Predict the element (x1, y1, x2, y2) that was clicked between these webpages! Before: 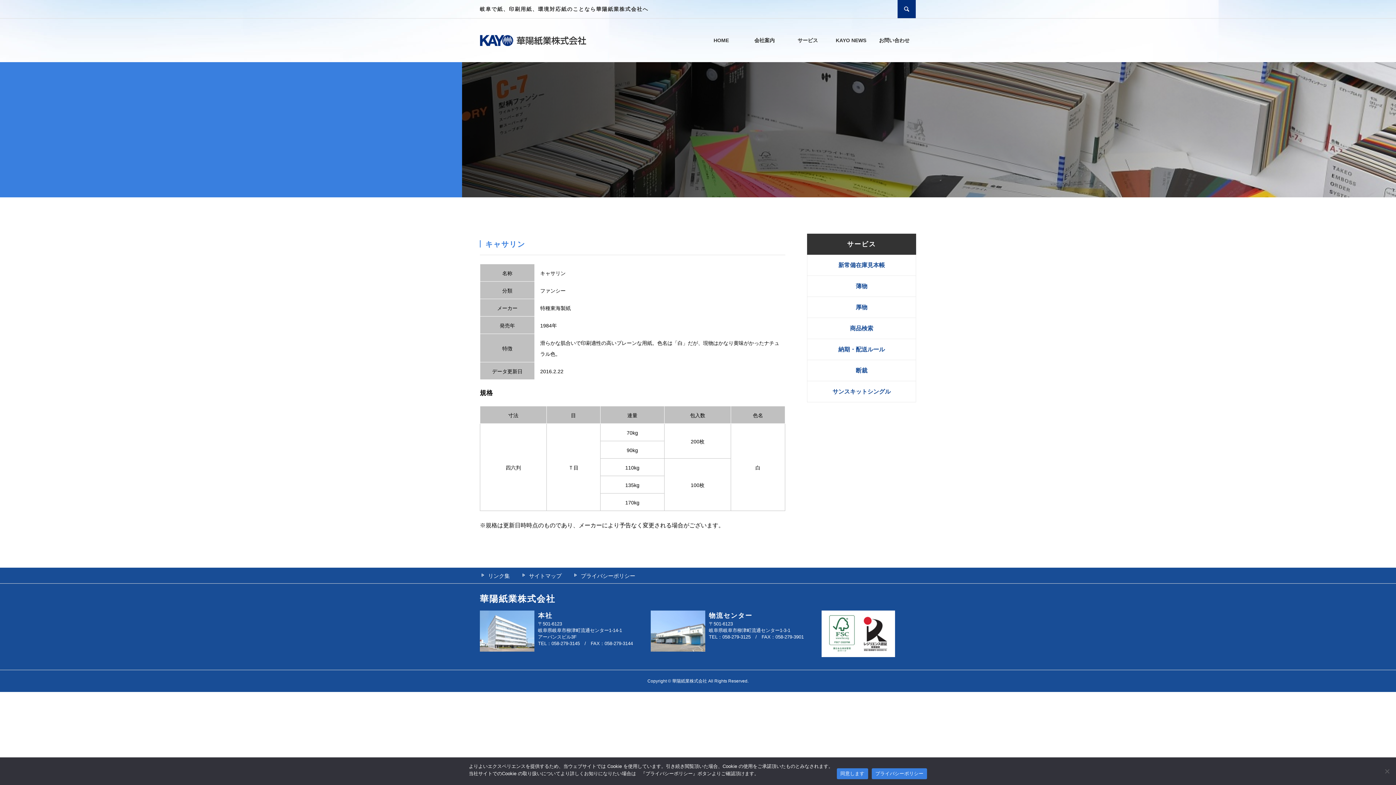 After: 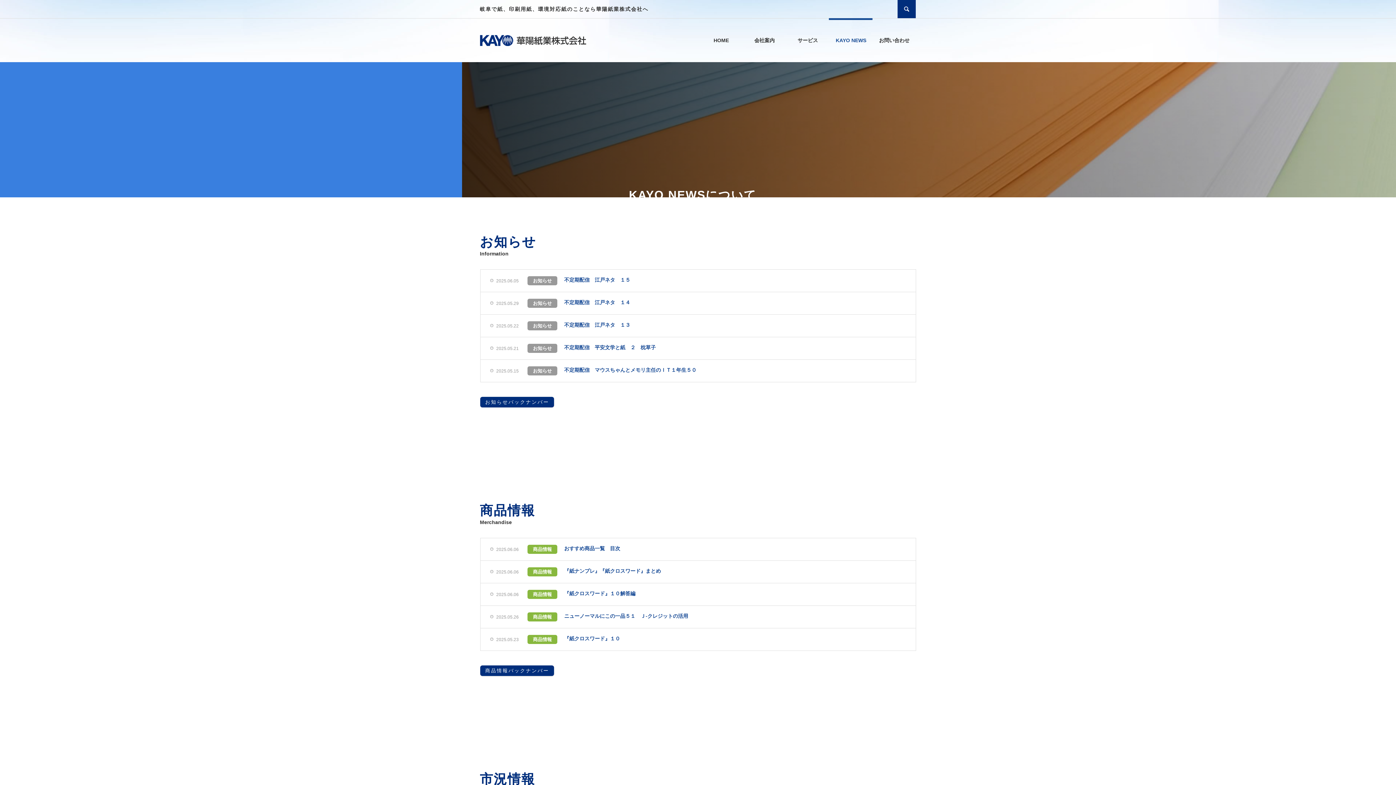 Action: label: KAYO NEWS bbox: (829, 18, 873, 62)